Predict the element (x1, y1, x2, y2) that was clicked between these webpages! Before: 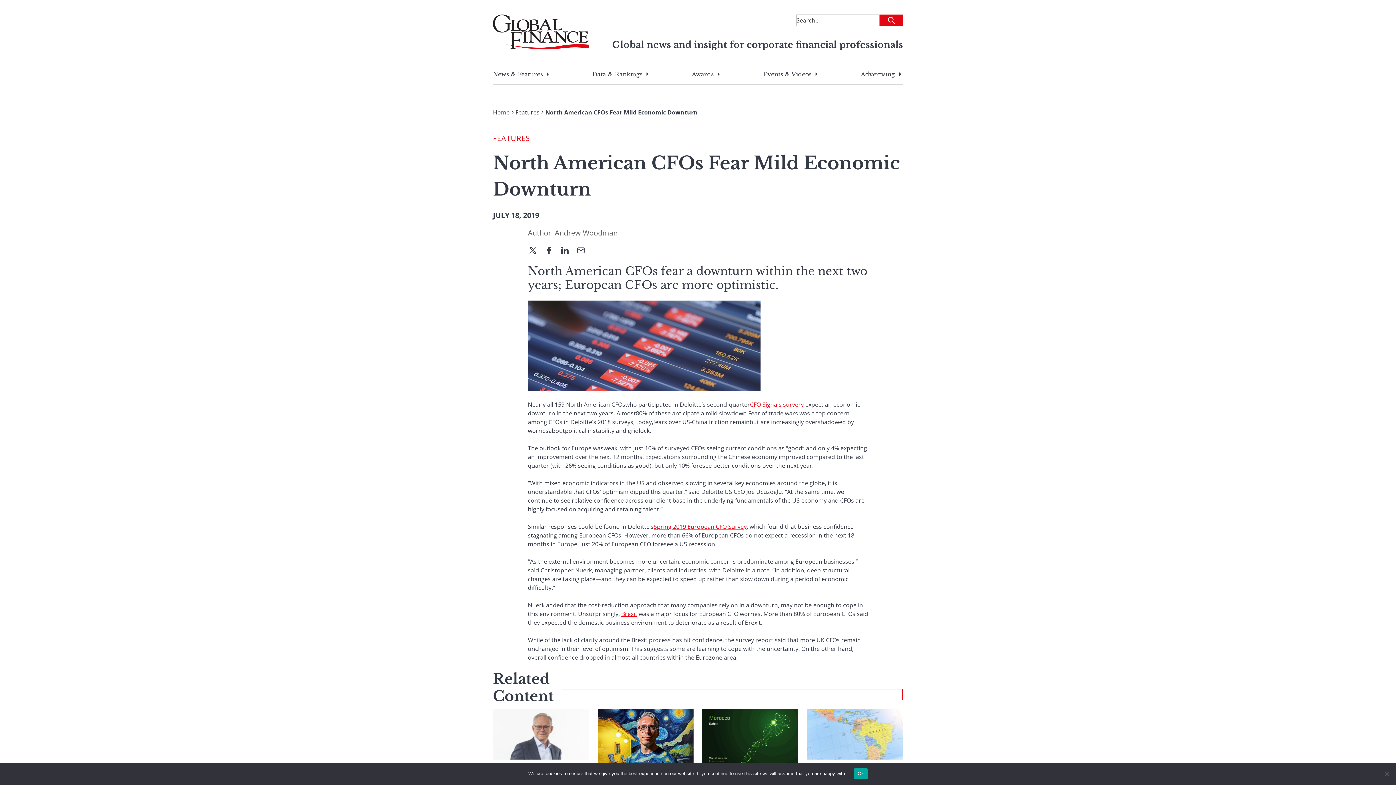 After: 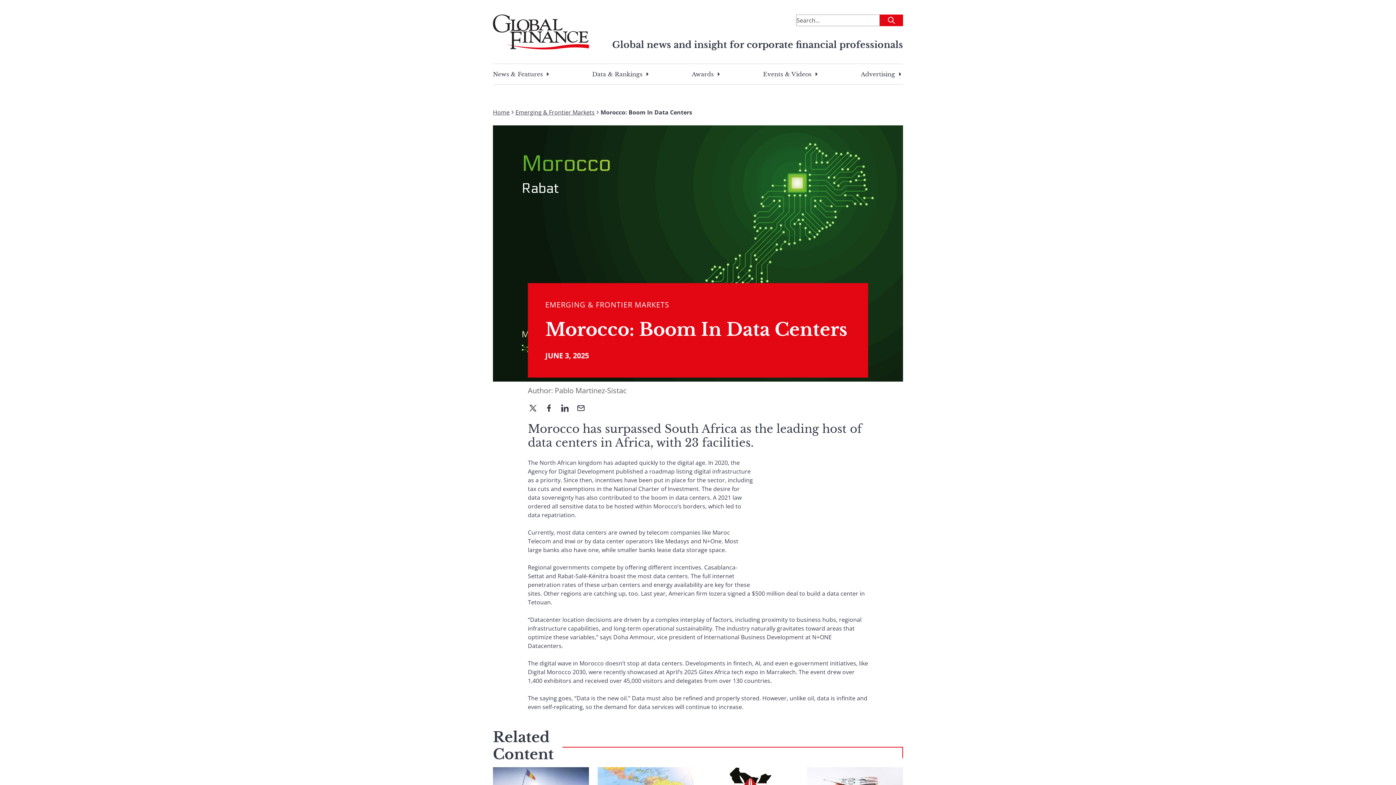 Action: bbox: (702, 709, 798, 769)